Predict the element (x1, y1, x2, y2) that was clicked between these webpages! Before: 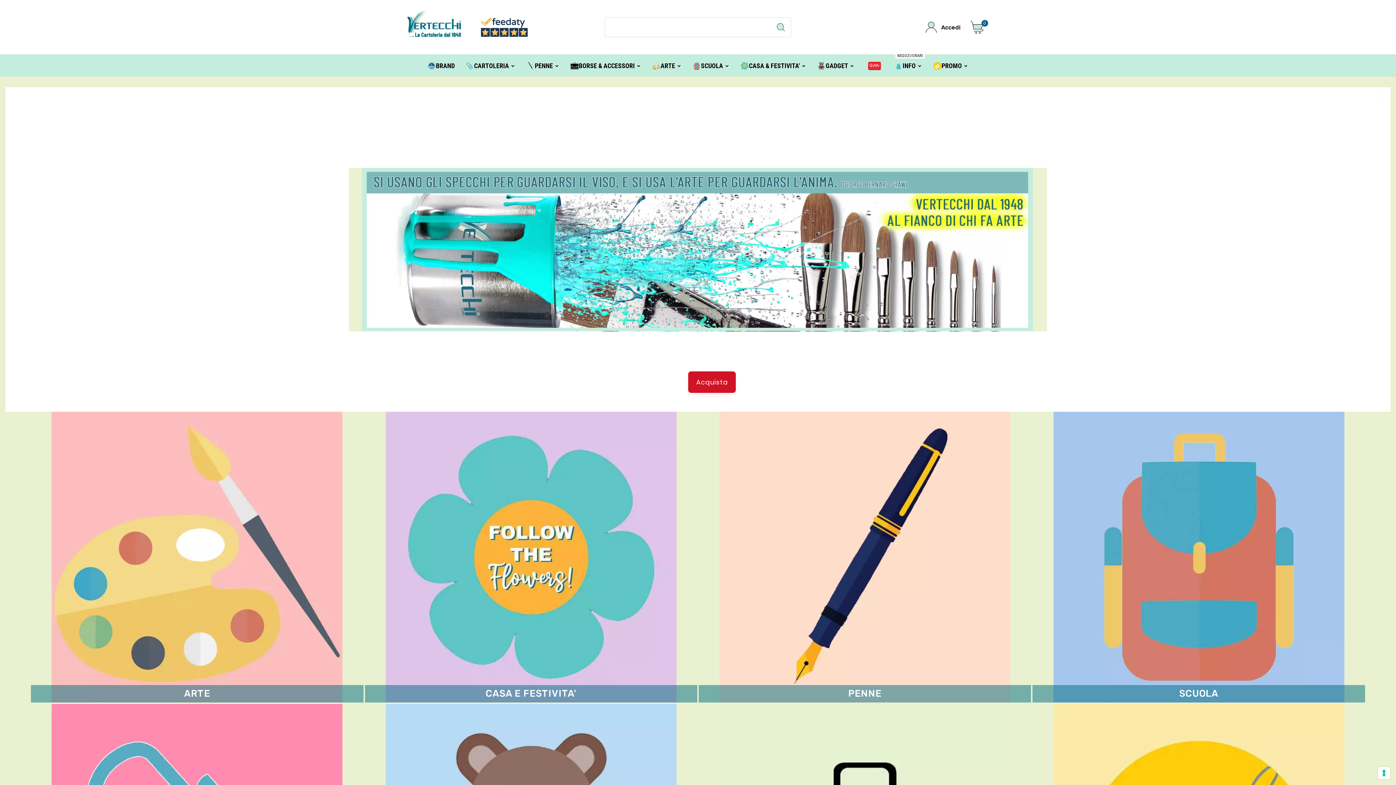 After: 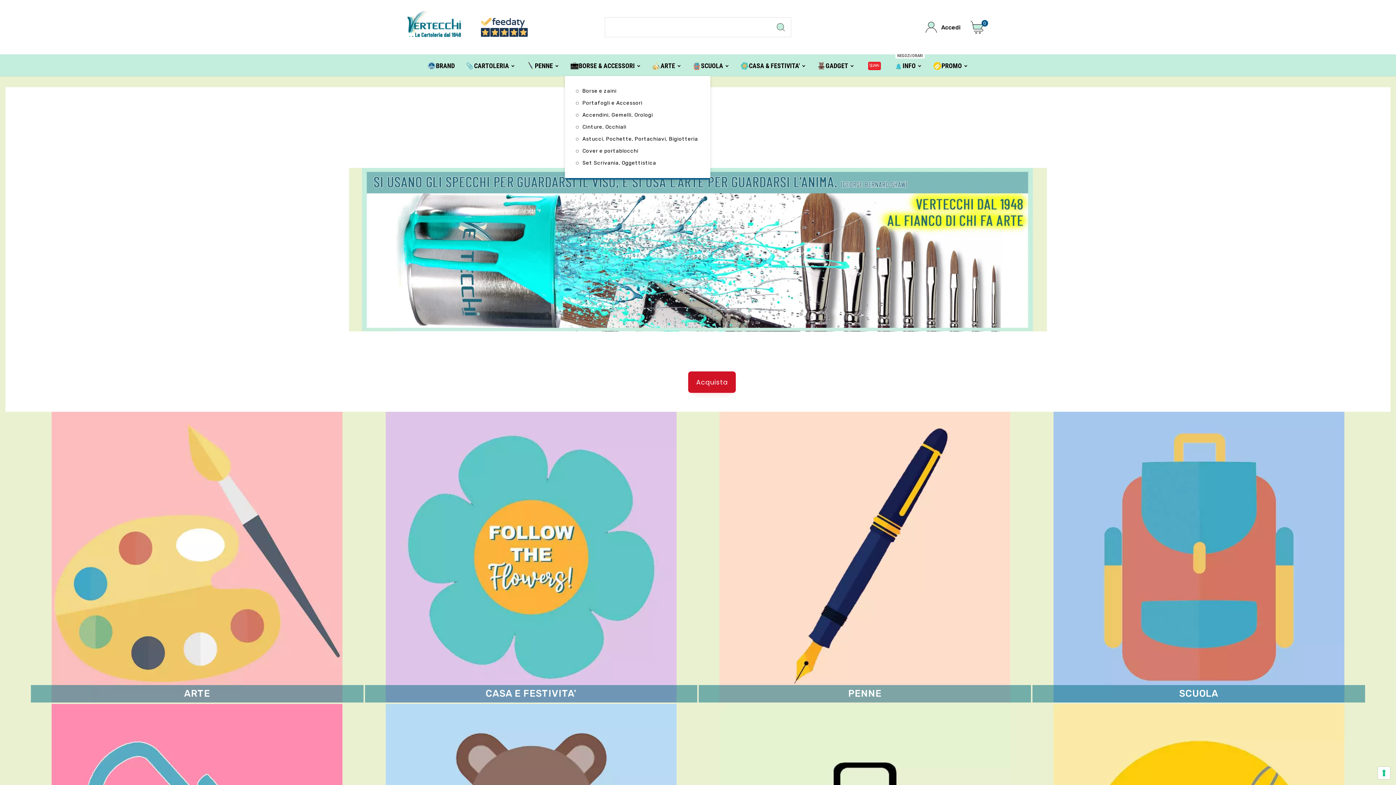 Action: bbox: (565, 54, 646, 76) label: BORSE & ACCESSORI